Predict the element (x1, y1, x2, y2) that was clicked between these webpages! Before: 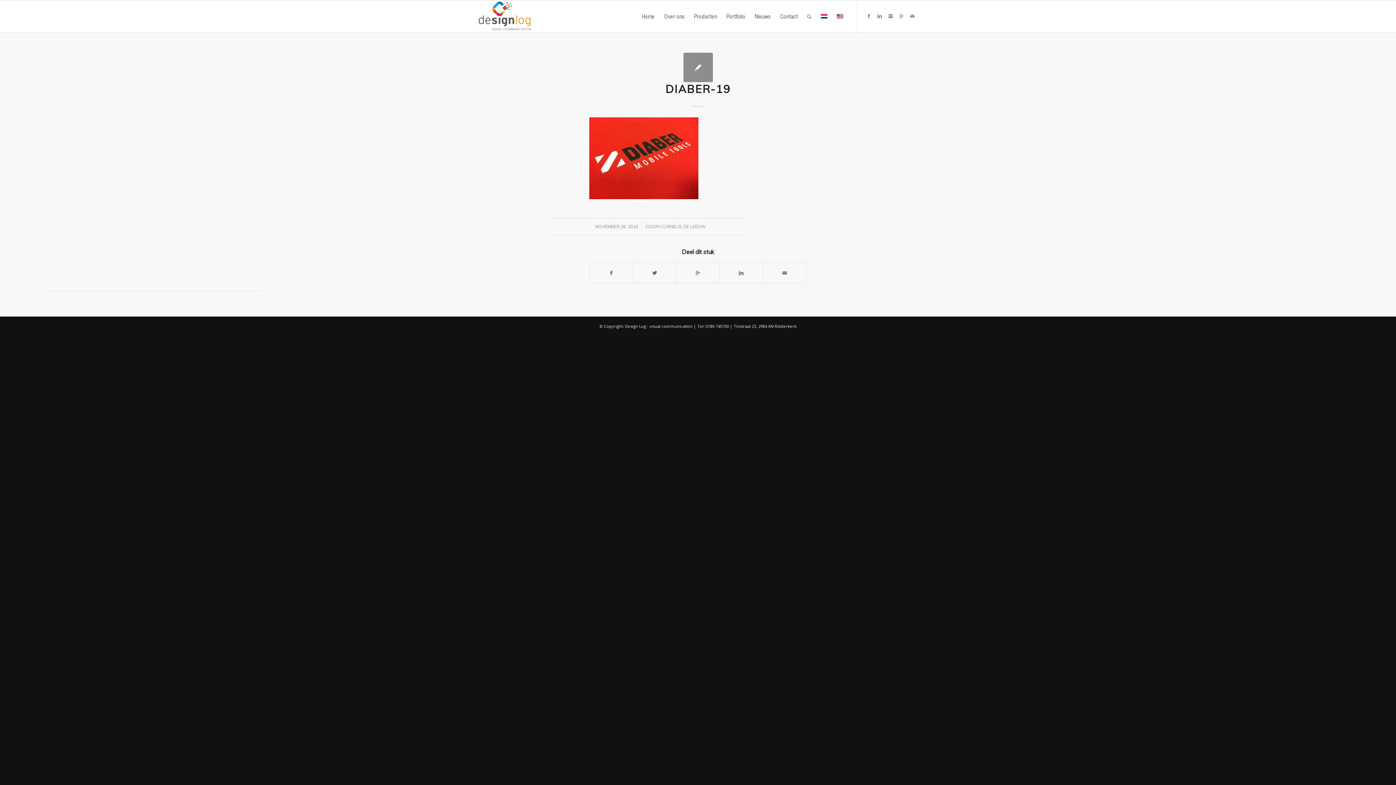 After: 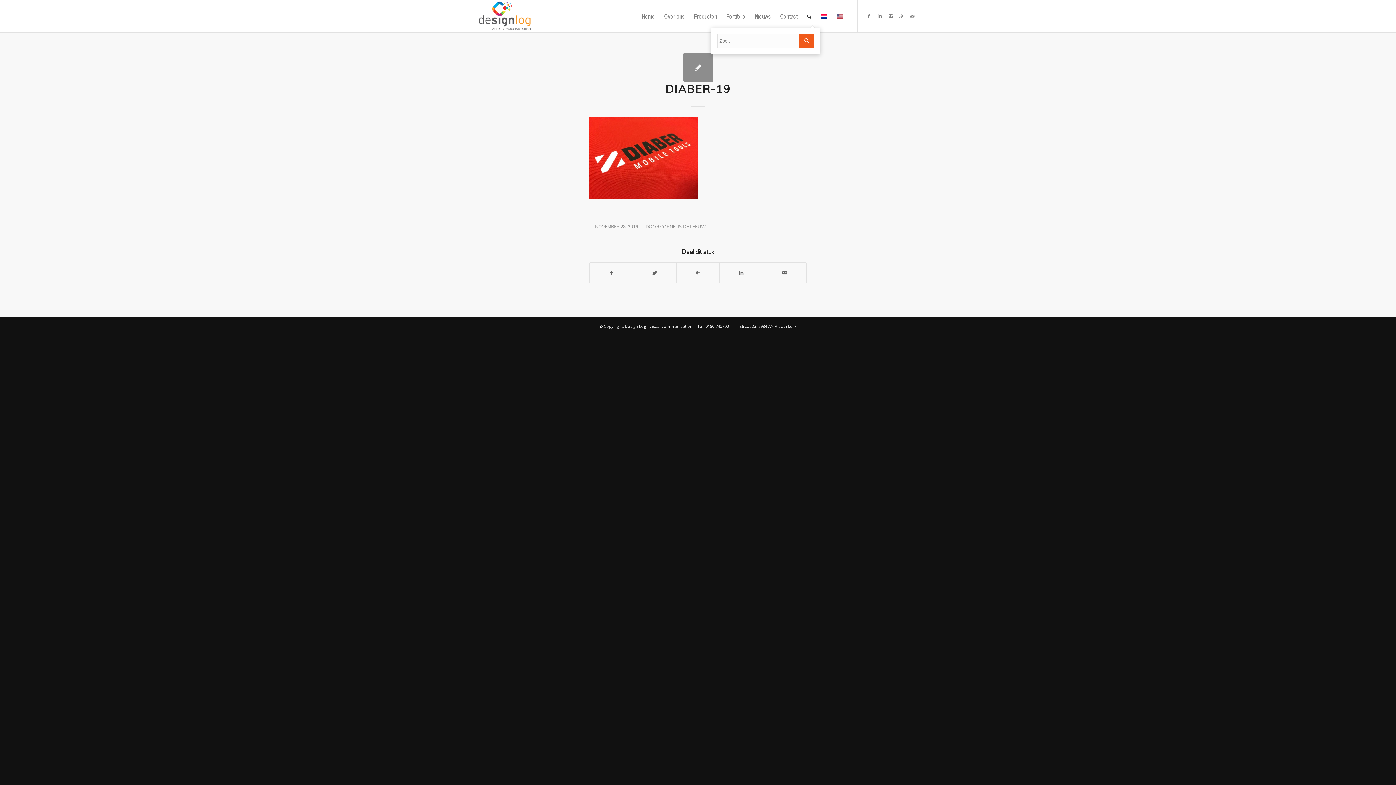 Action: bbox: (802, 0, 816, 32)